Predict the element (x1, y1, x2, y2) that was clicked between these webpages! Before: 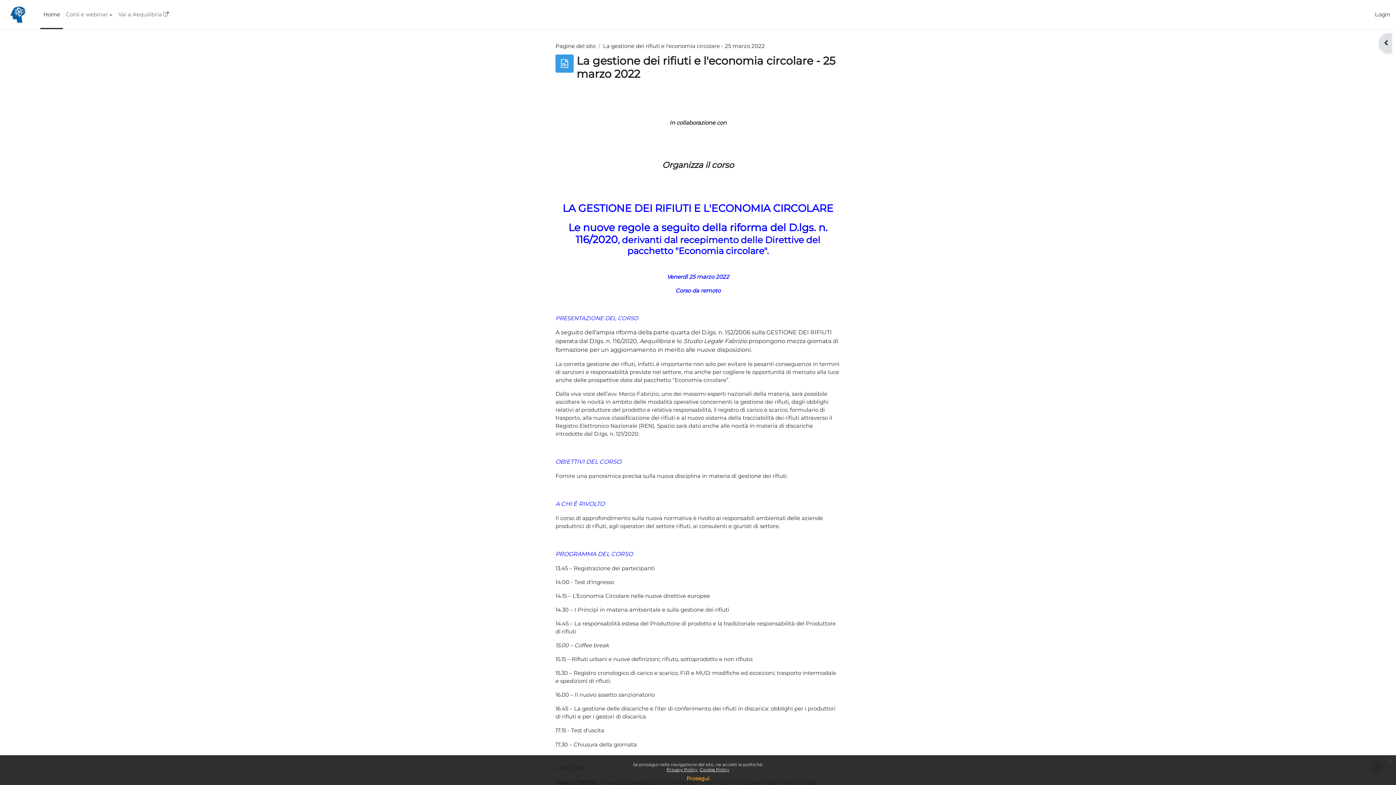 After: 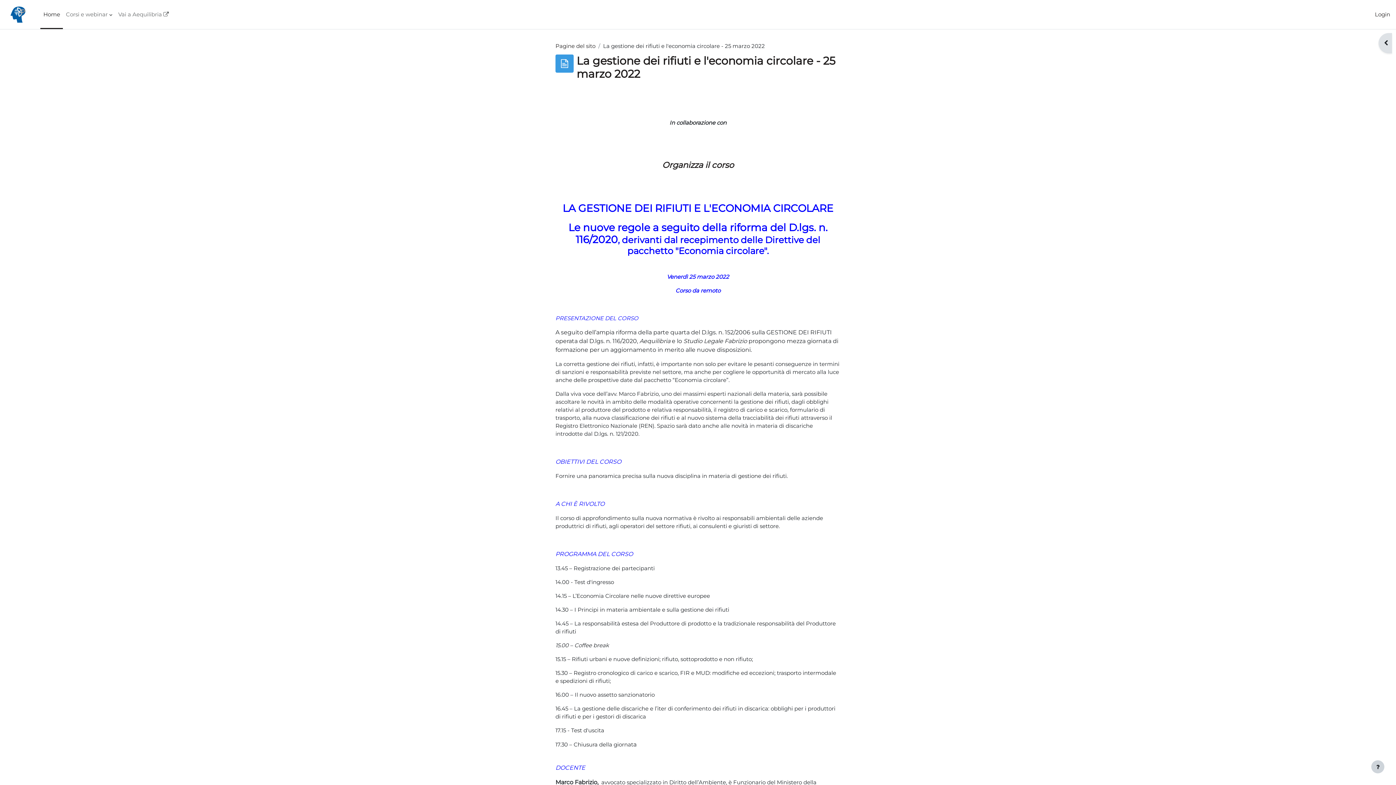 Action: label: Prosegui bbox: (686, 775, 709, 782)